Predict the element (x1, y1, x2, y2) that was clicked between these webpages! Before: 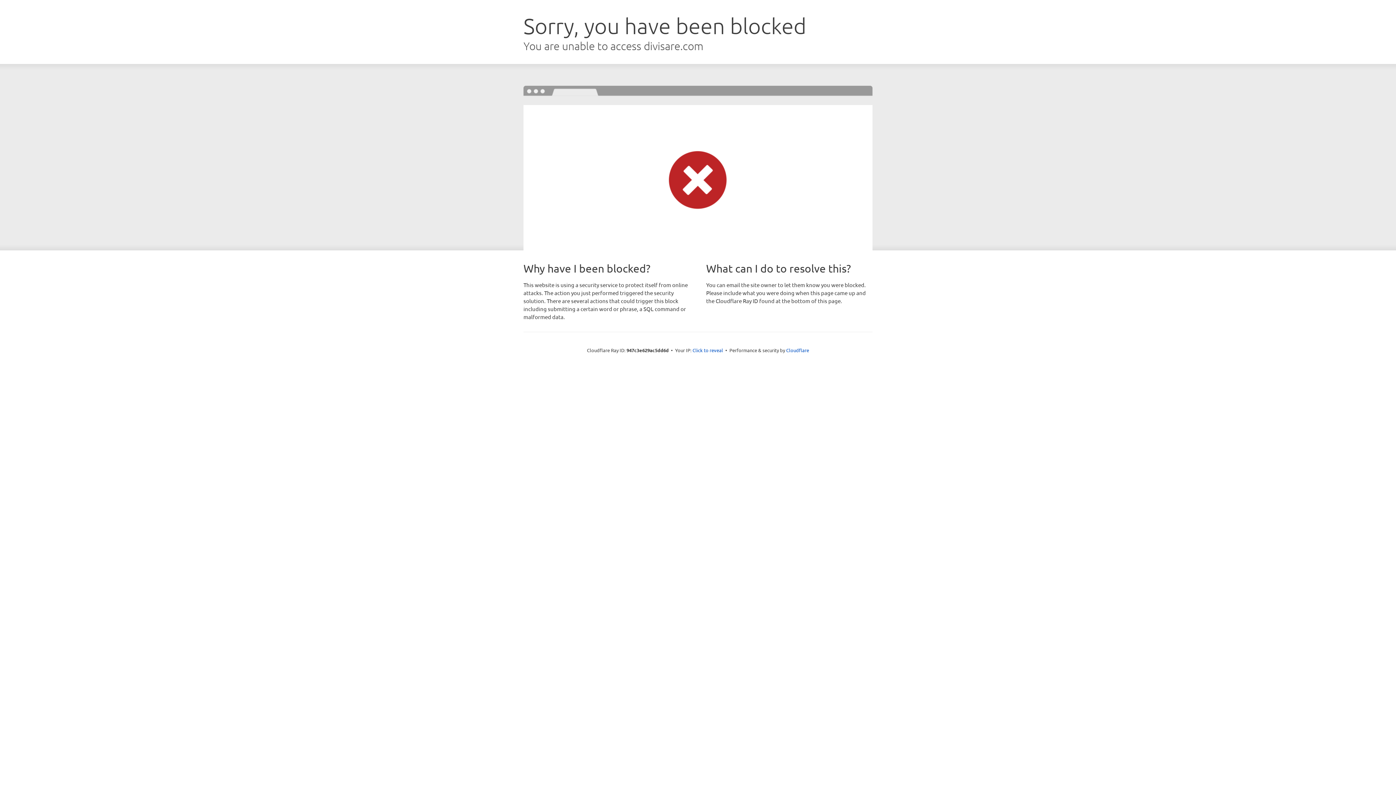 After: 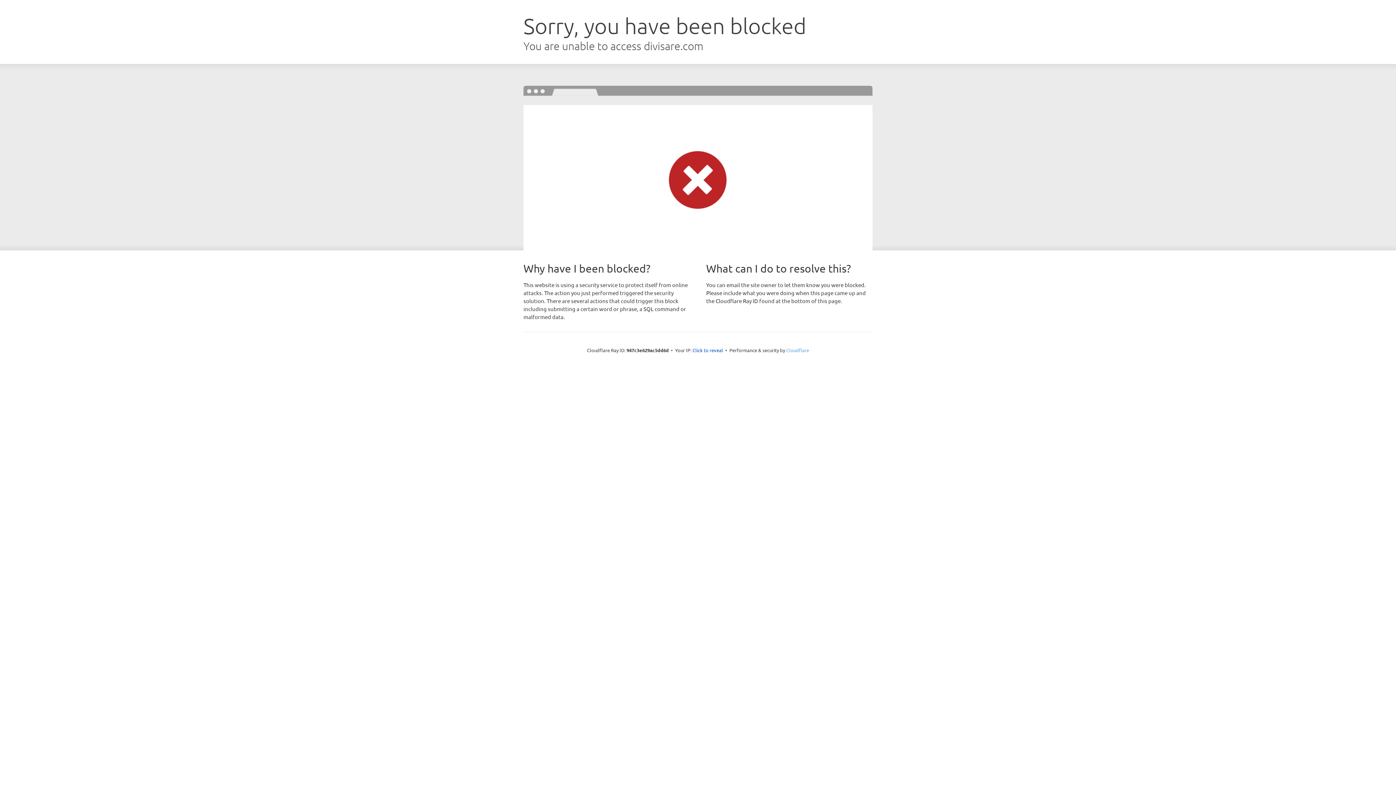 Action: label: Cloudflare bbox: (786, 347, 809, 353)